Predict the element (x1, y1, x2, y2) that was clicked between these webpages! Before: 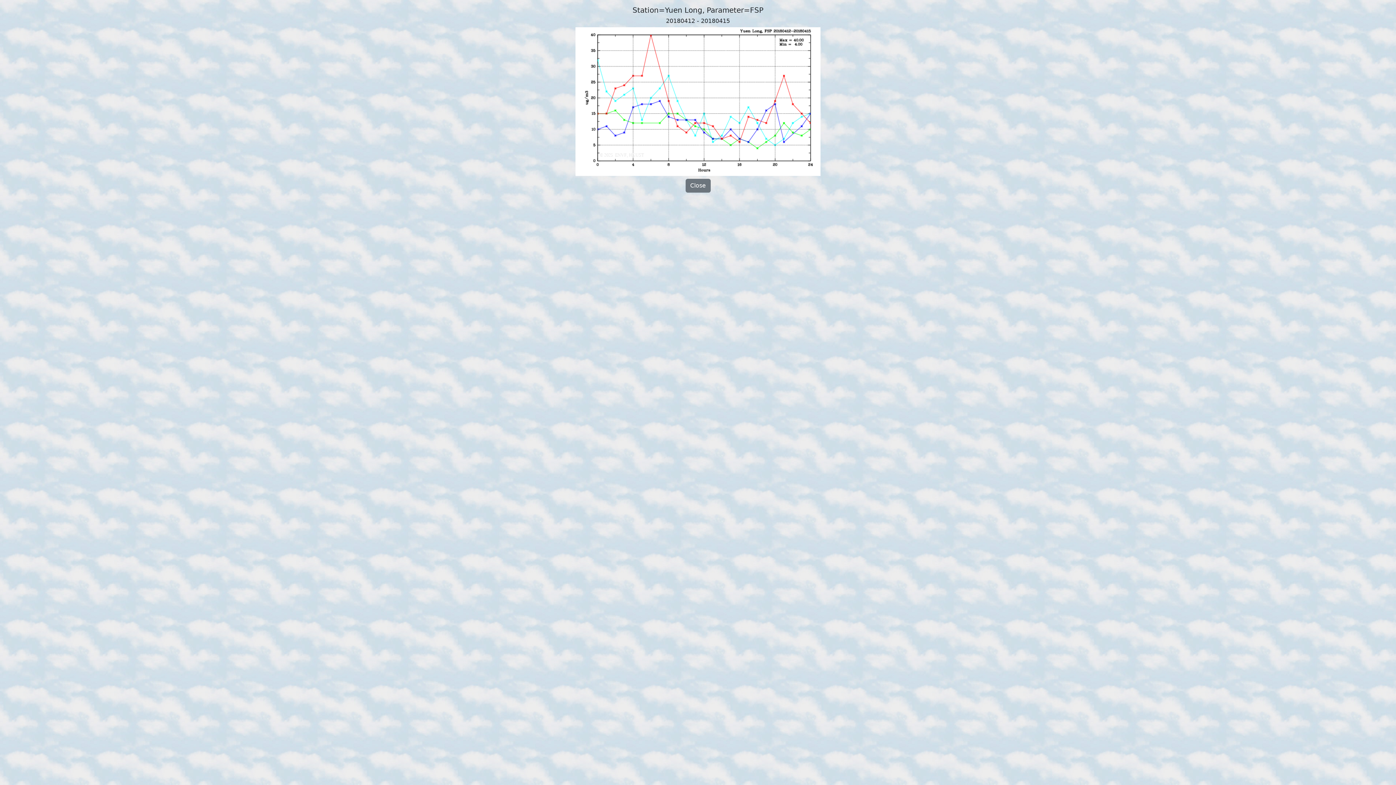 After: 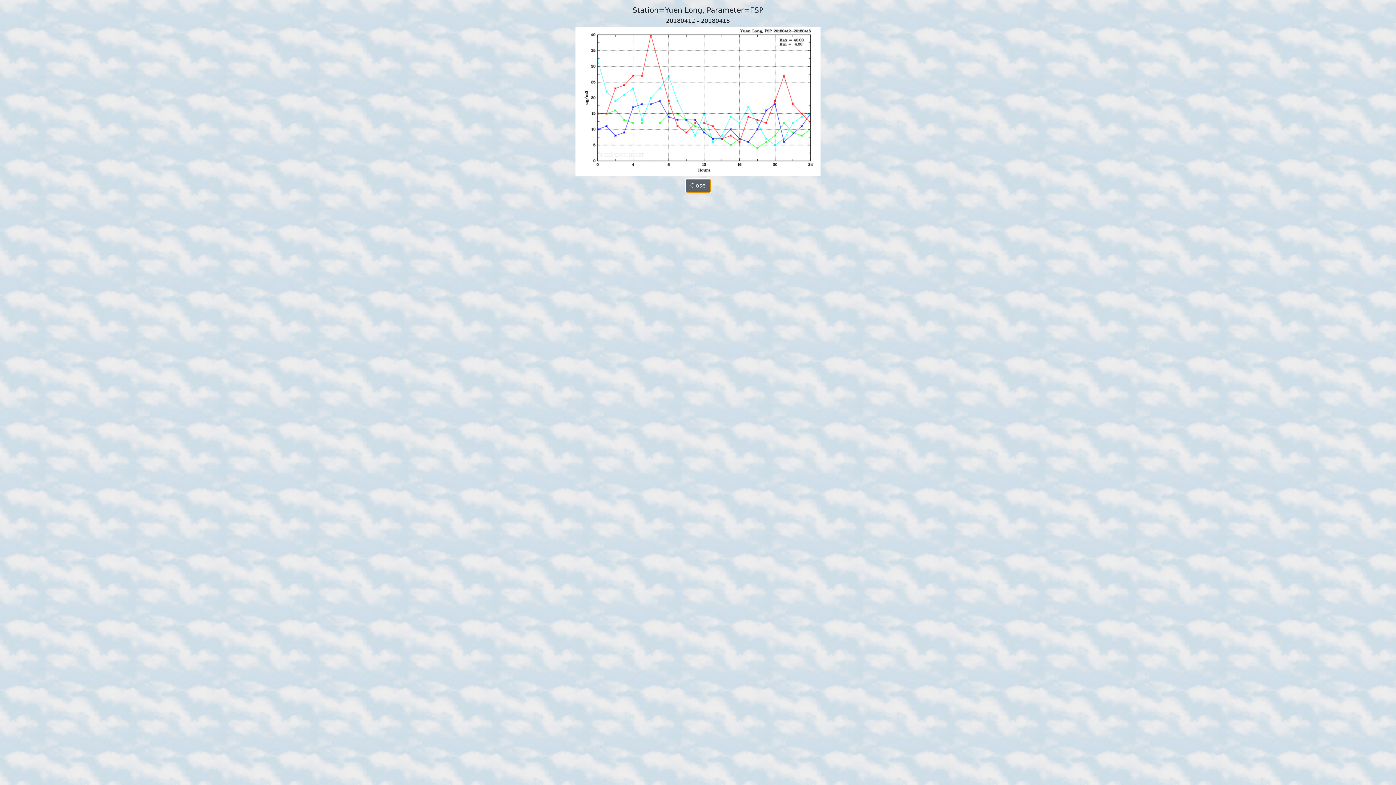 Action: bbox: (685, 178, 710, 192) label: Close